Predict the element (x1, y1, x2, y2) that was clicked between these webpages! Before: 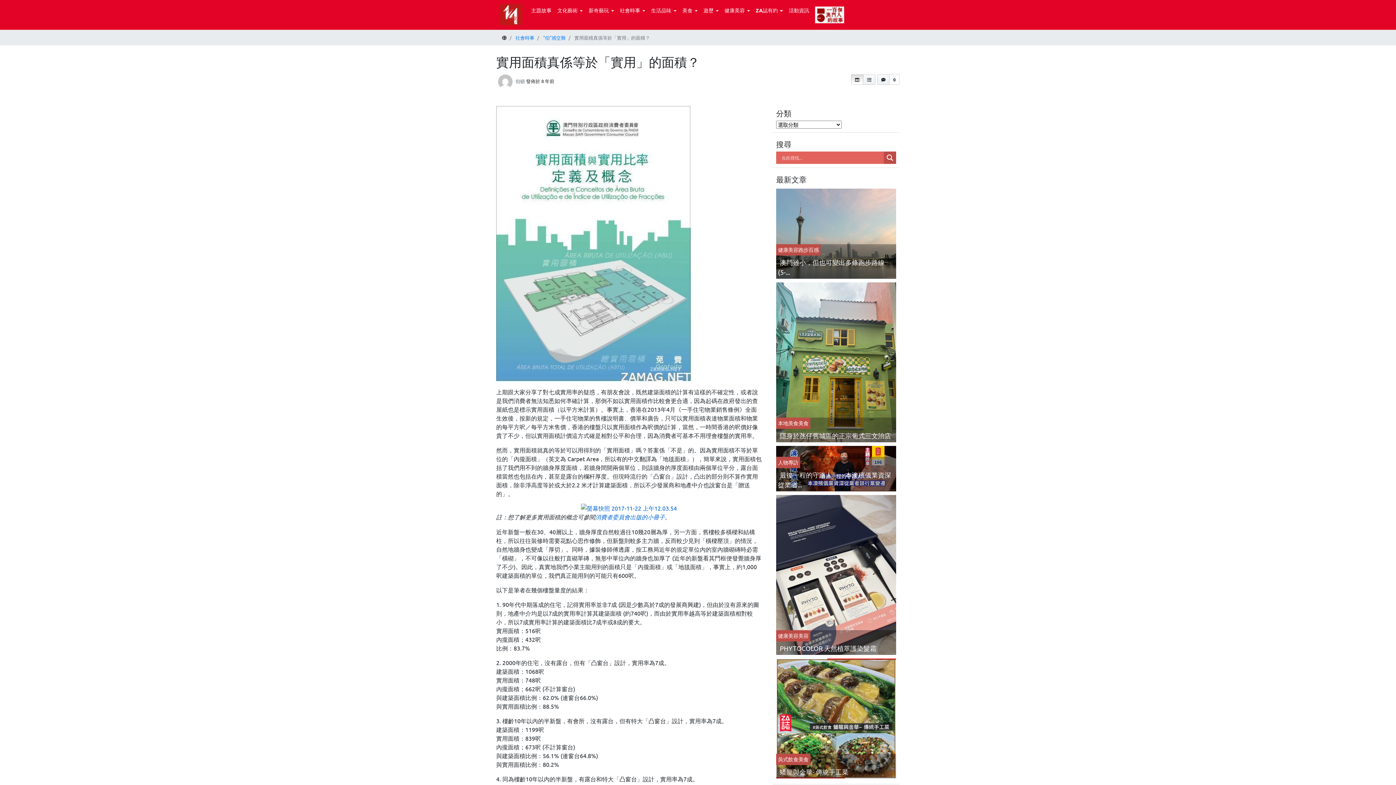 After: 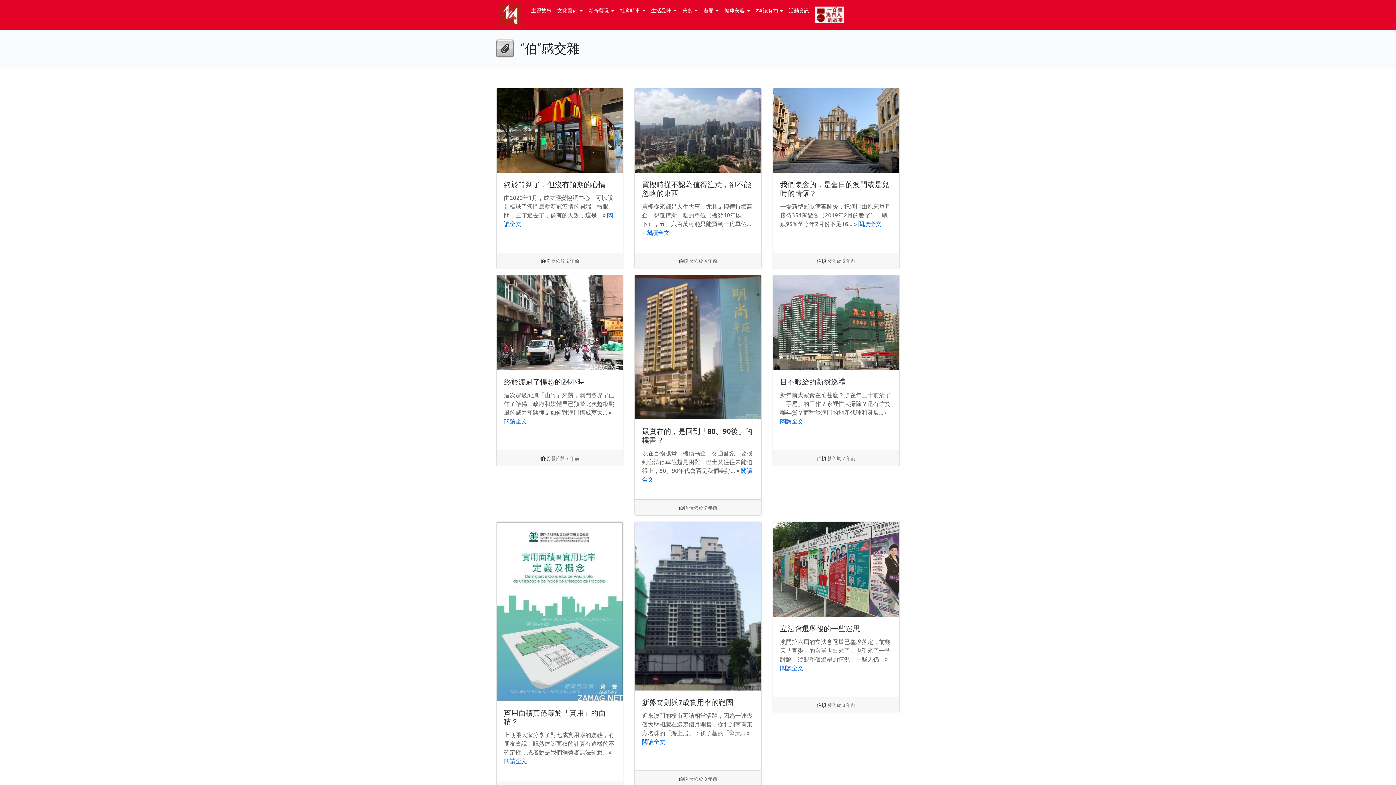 Action: label: “伯”感交雜 bbox: (543, 34, 565, 40)